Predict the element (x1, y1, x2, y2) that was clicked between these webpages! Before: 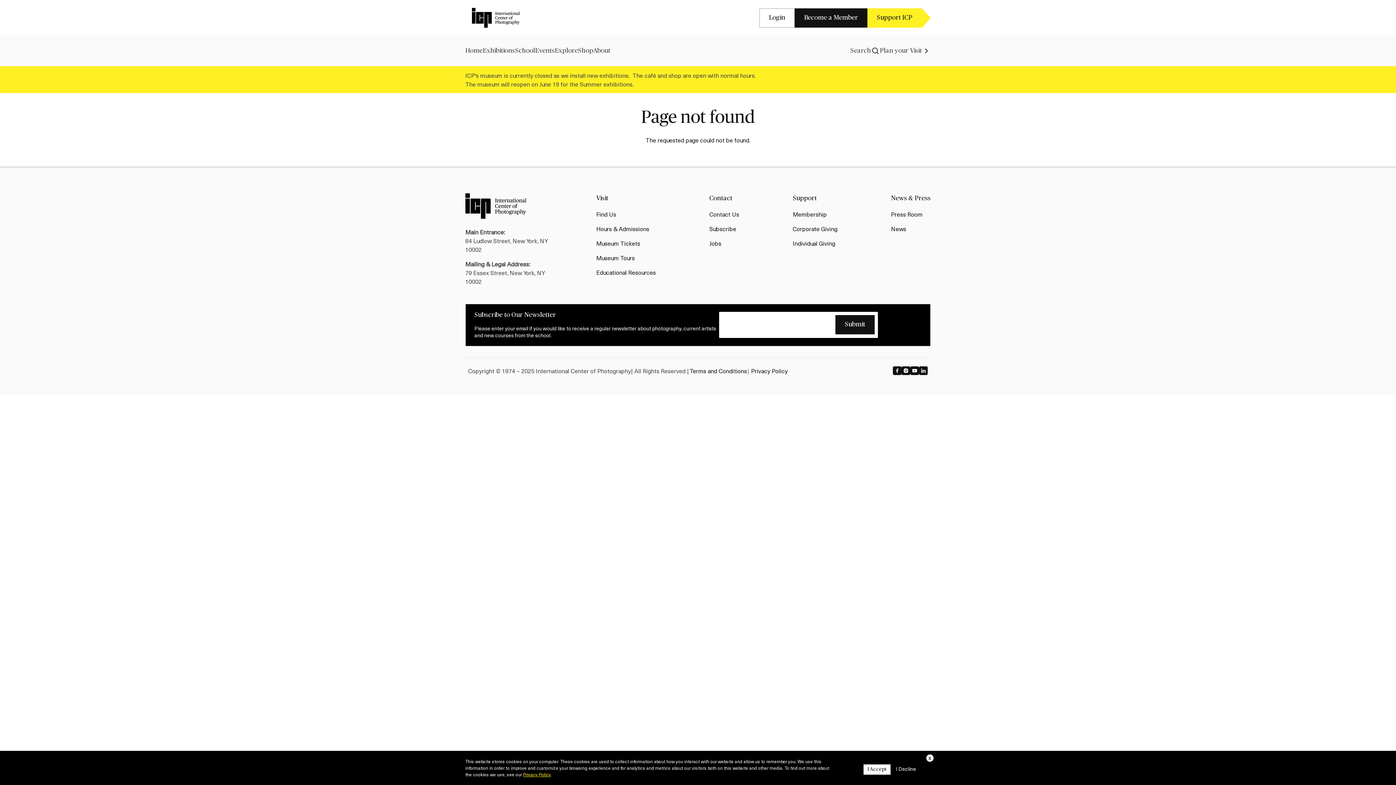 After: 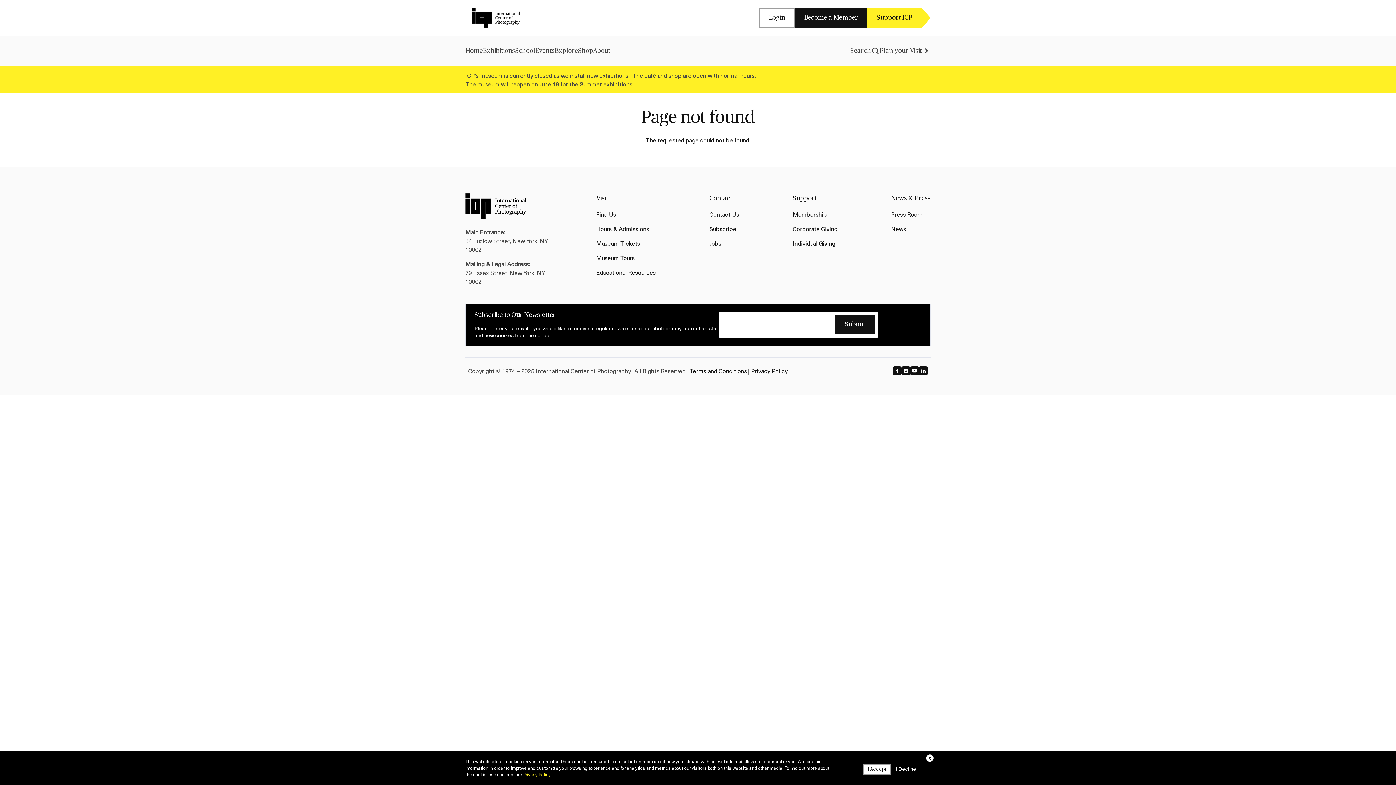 Action: bbox: (893, 366, 901, 386)